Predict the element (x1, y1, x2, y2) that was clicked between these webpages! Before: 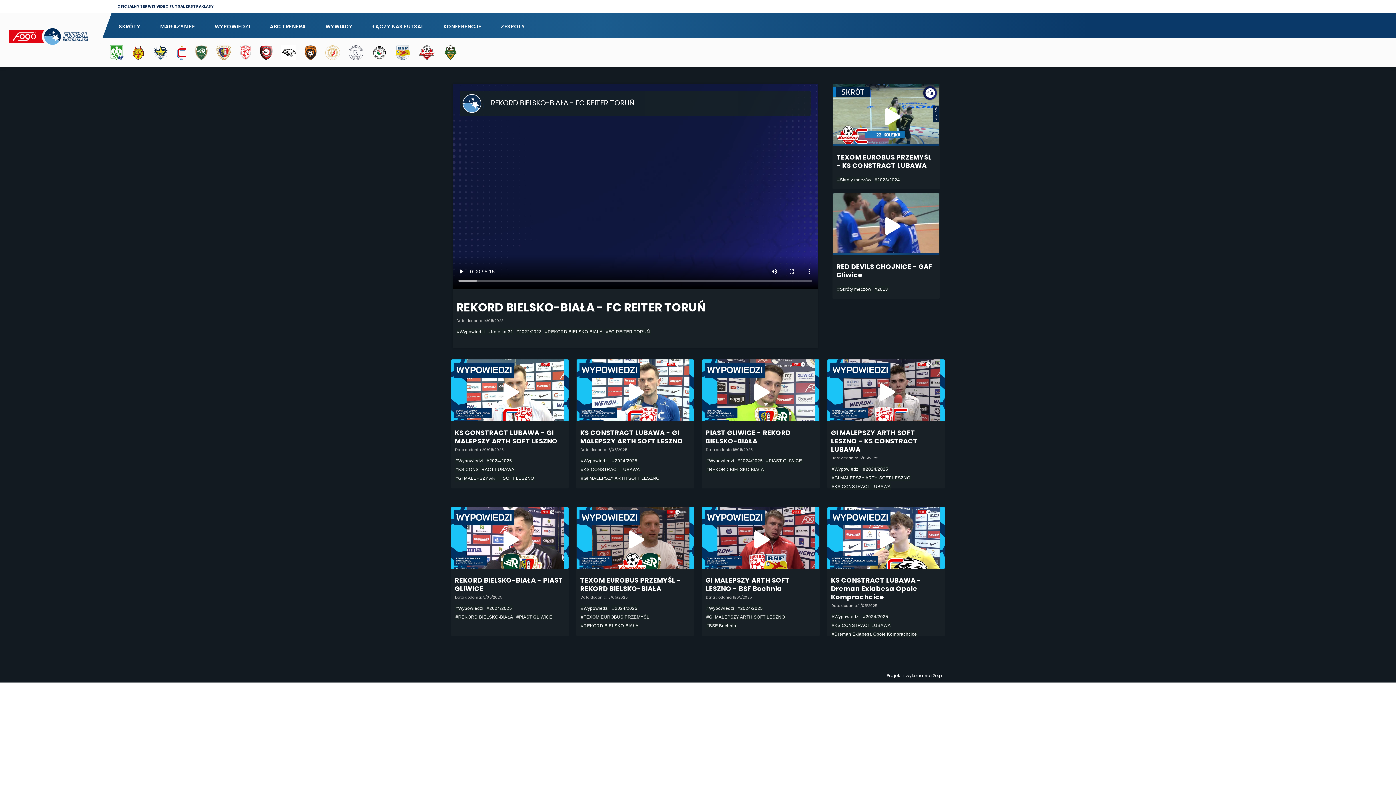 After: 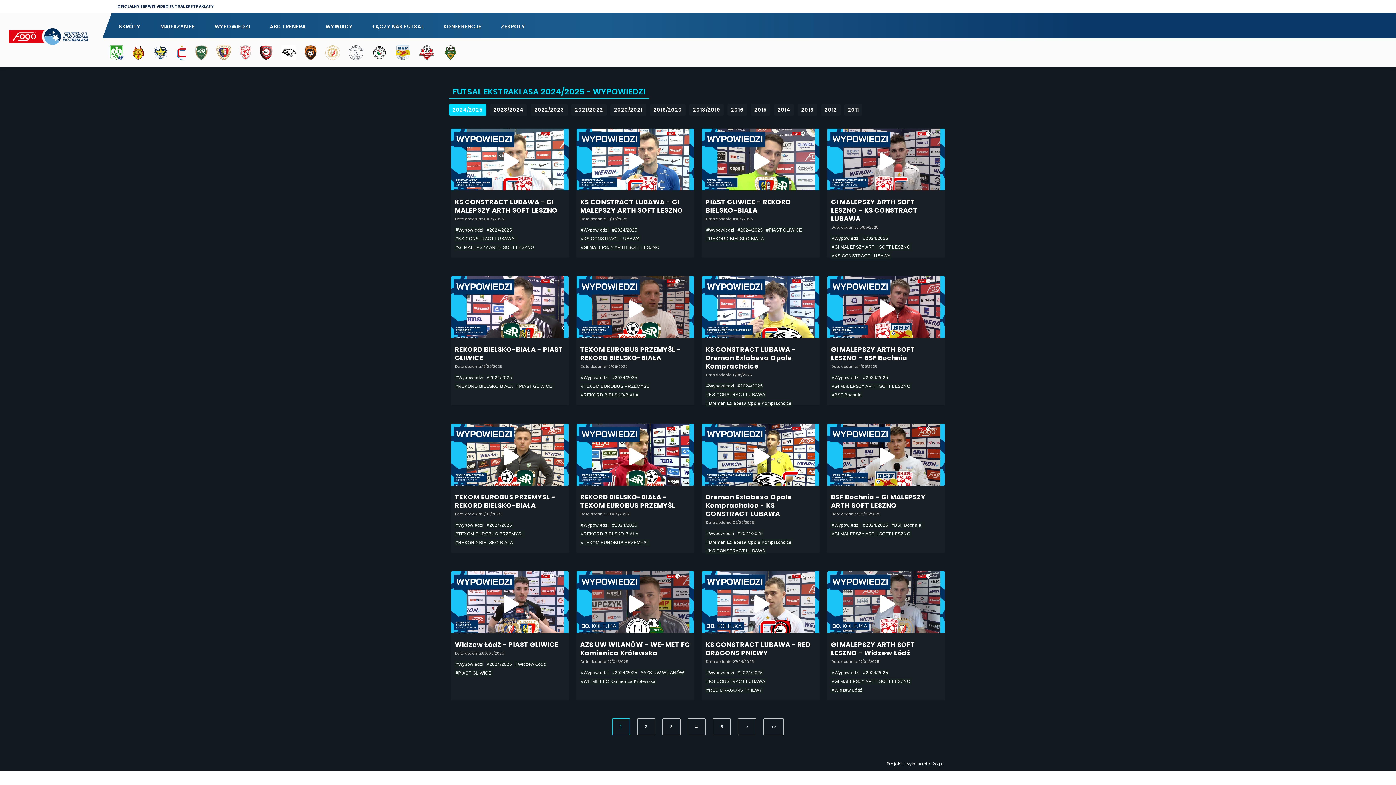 Action: label: #Wypowiedzi bbox: (705, 605, 735, 612)